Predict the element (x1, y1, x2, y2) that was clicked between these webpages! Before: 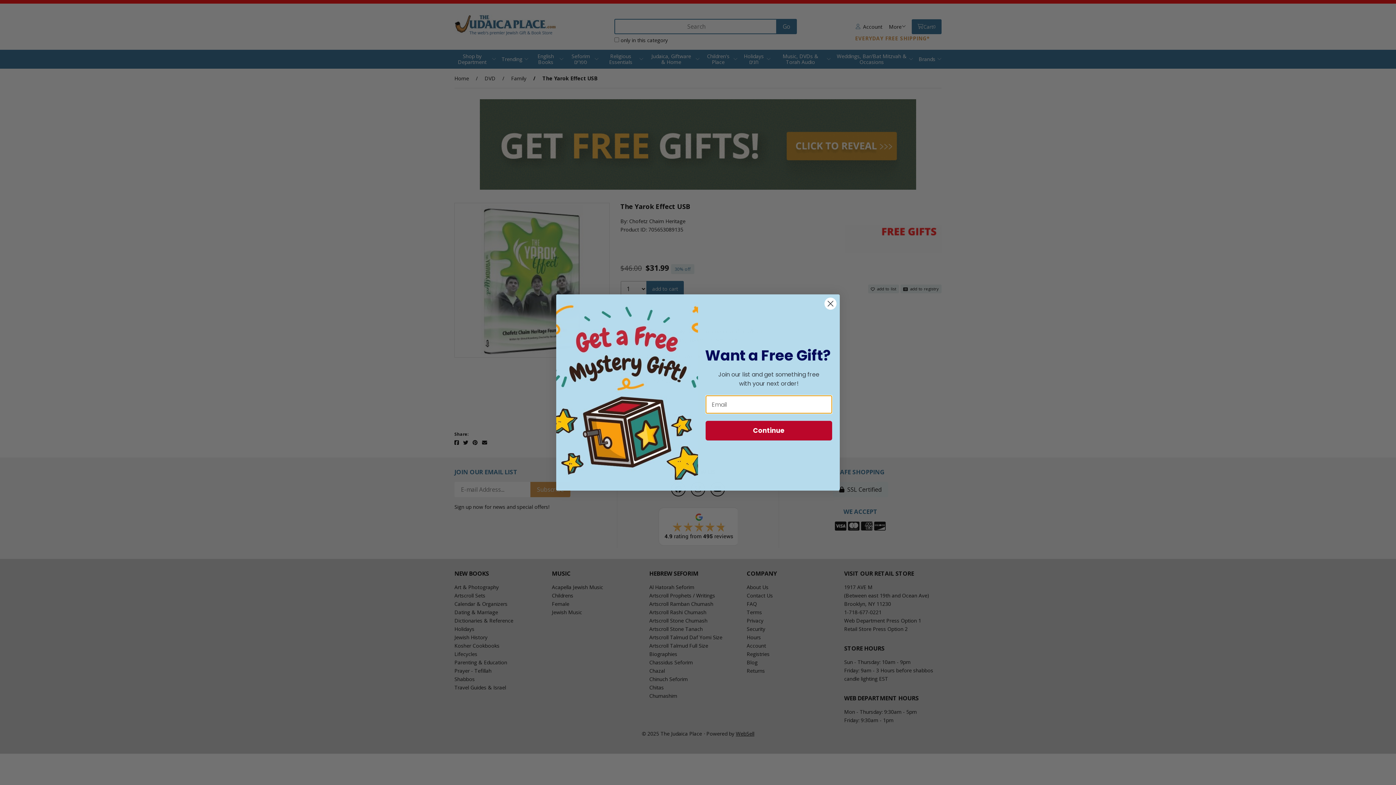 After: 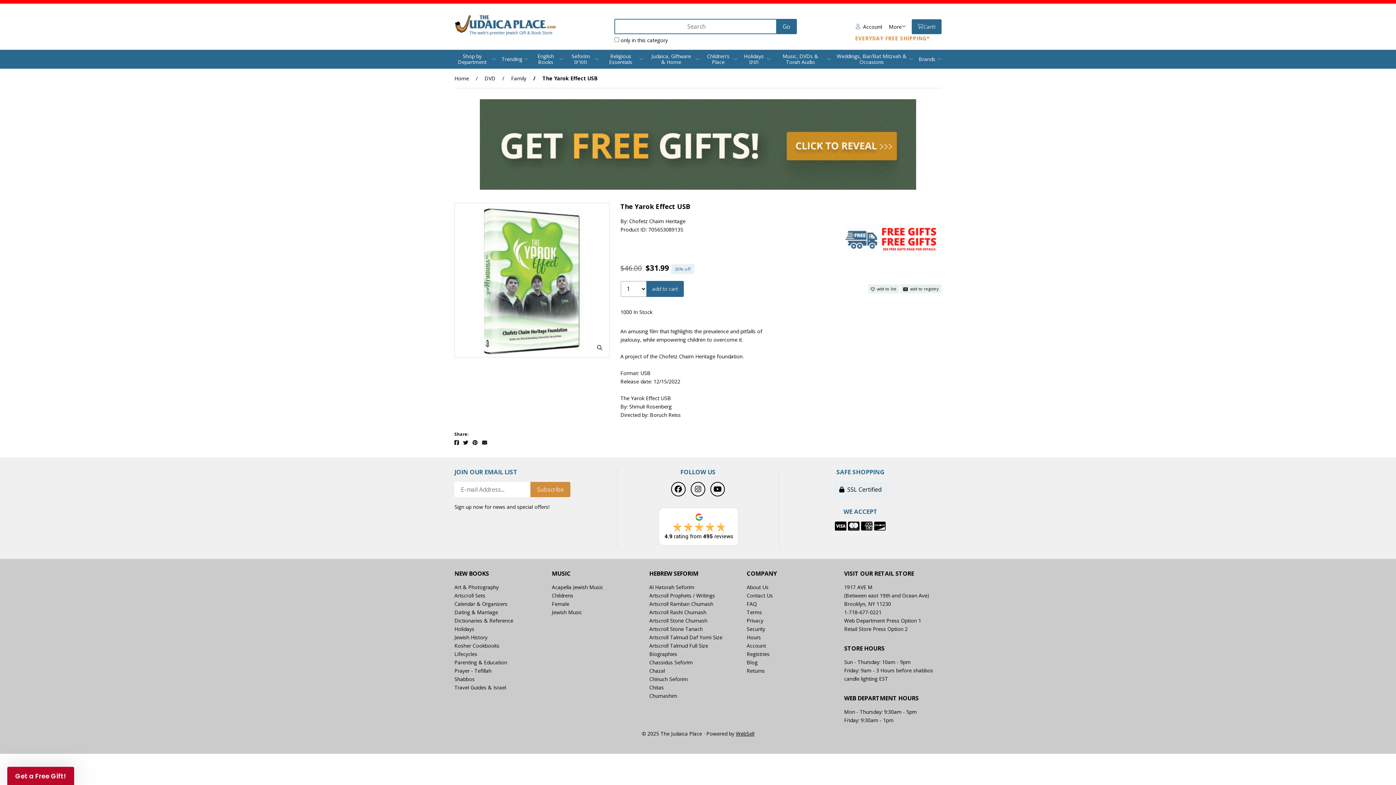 Action: bbox: (824, 297, 837, 310) label: Close dialog